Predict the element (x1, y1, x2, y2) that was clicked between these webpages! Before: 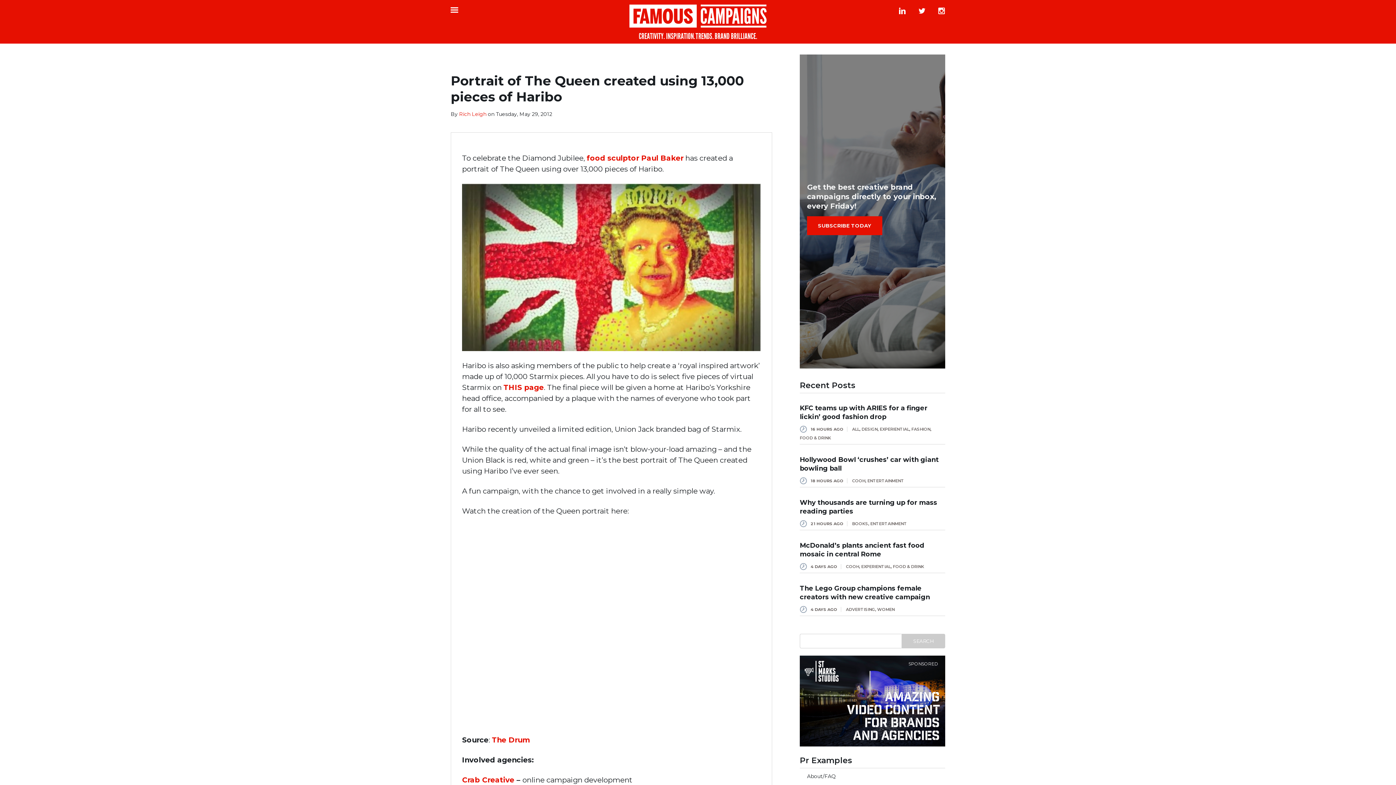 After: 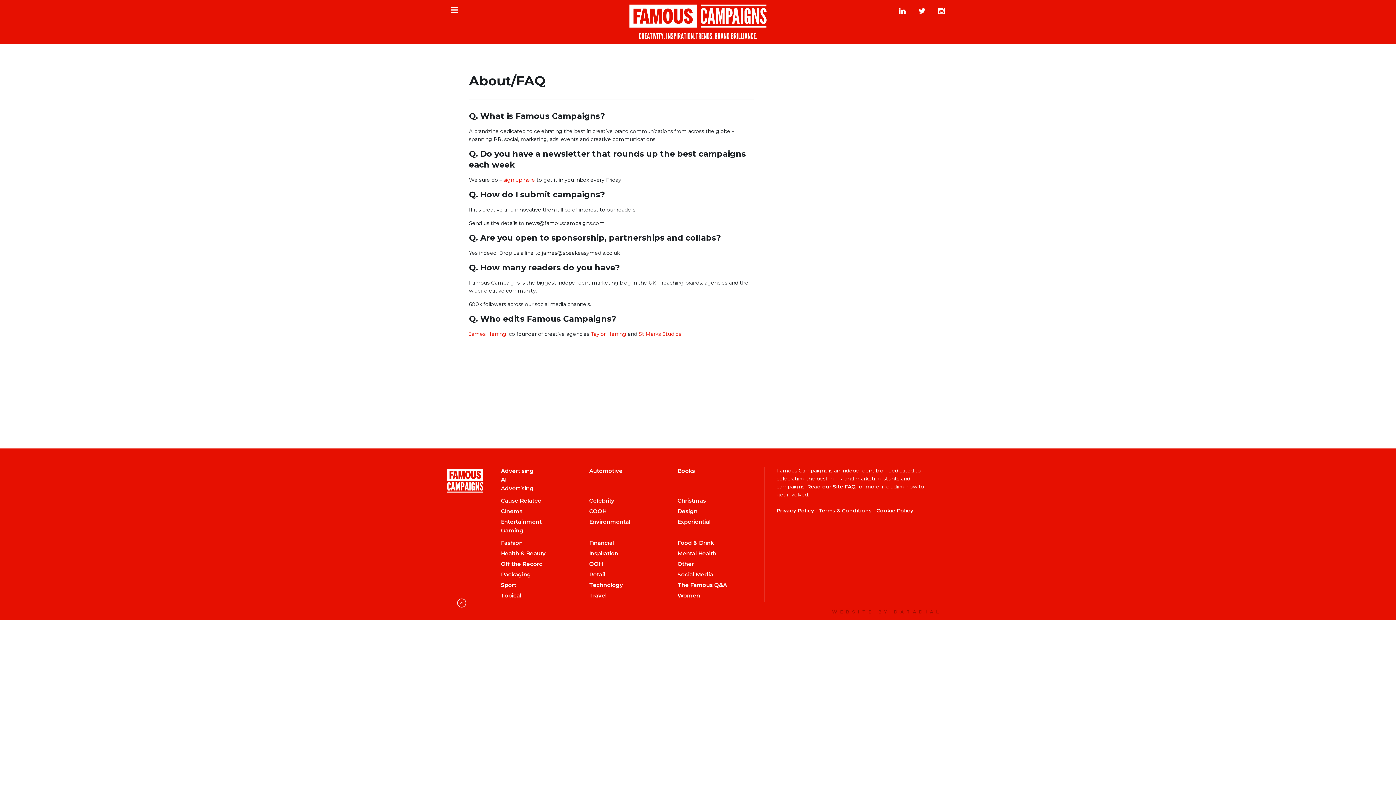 Action: bbox: (807, 773, 836, 780) label: About/FAQ